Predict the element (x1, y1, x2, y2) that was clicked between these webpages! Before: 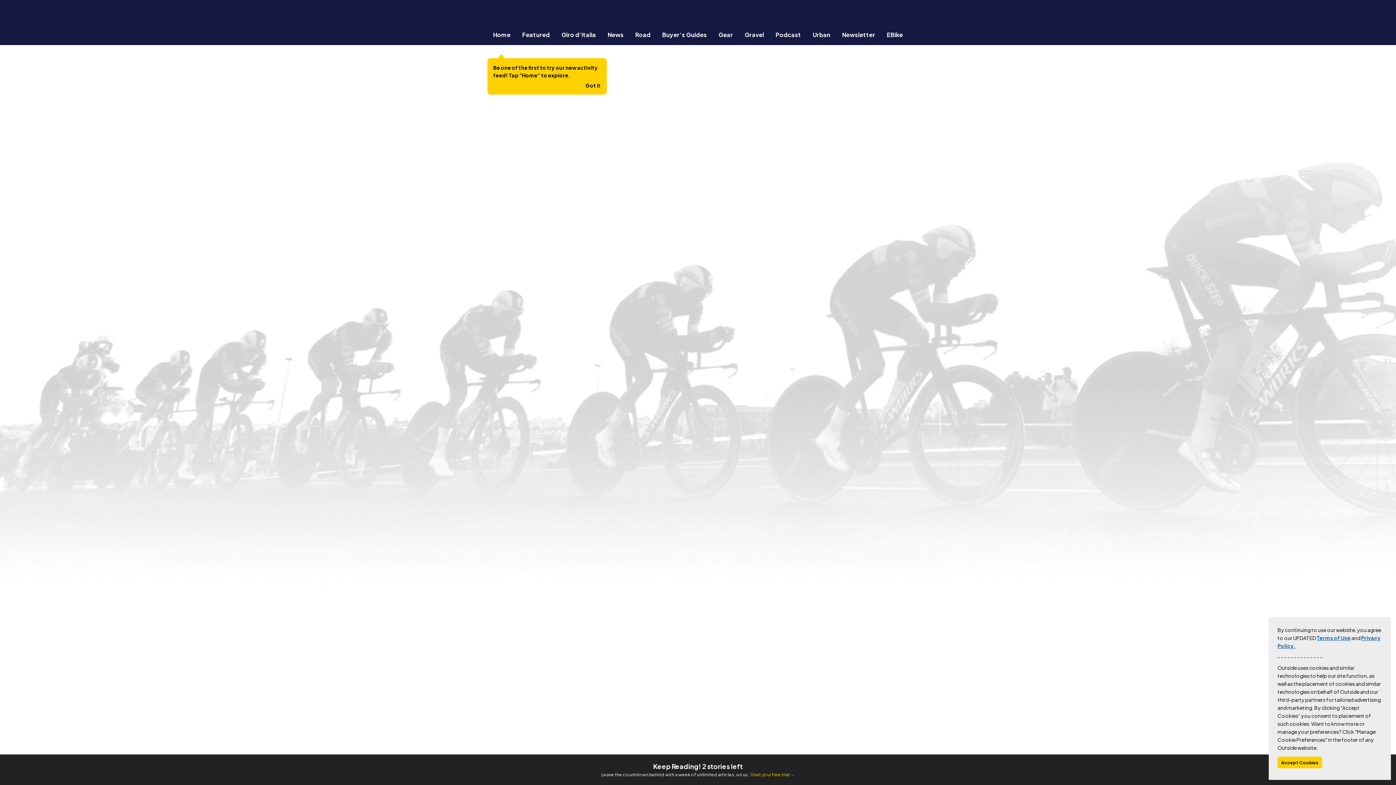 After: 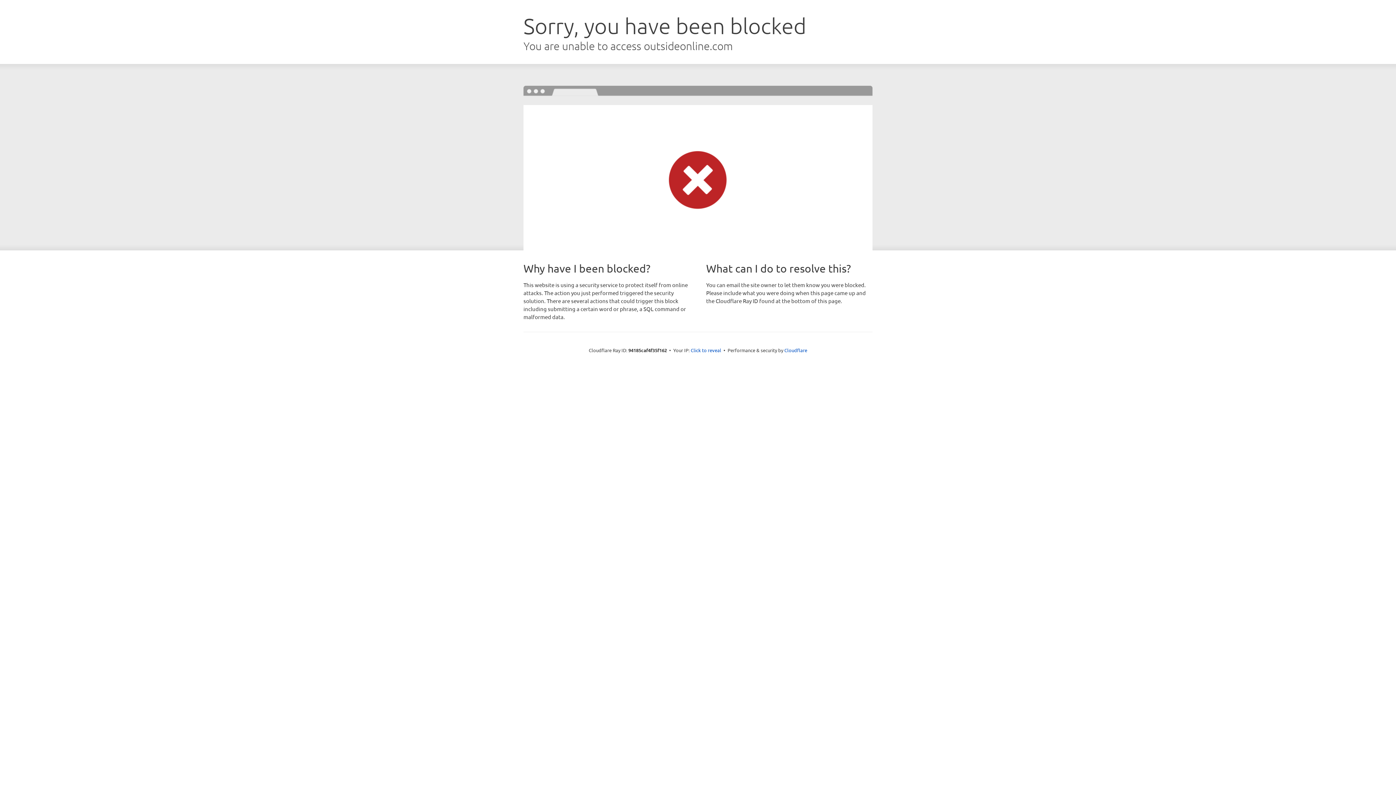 Action: bbox: (807, 30, 836, 38) label: Urban